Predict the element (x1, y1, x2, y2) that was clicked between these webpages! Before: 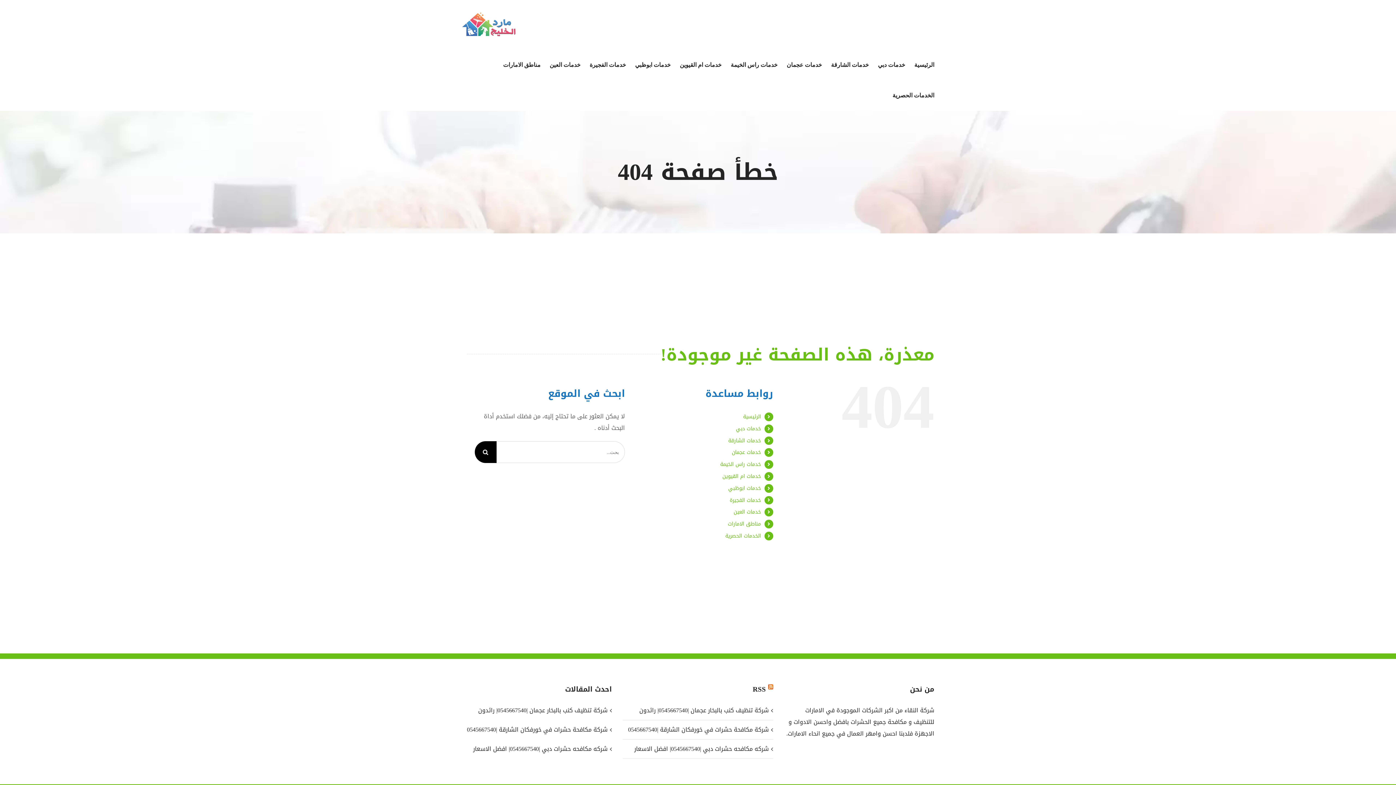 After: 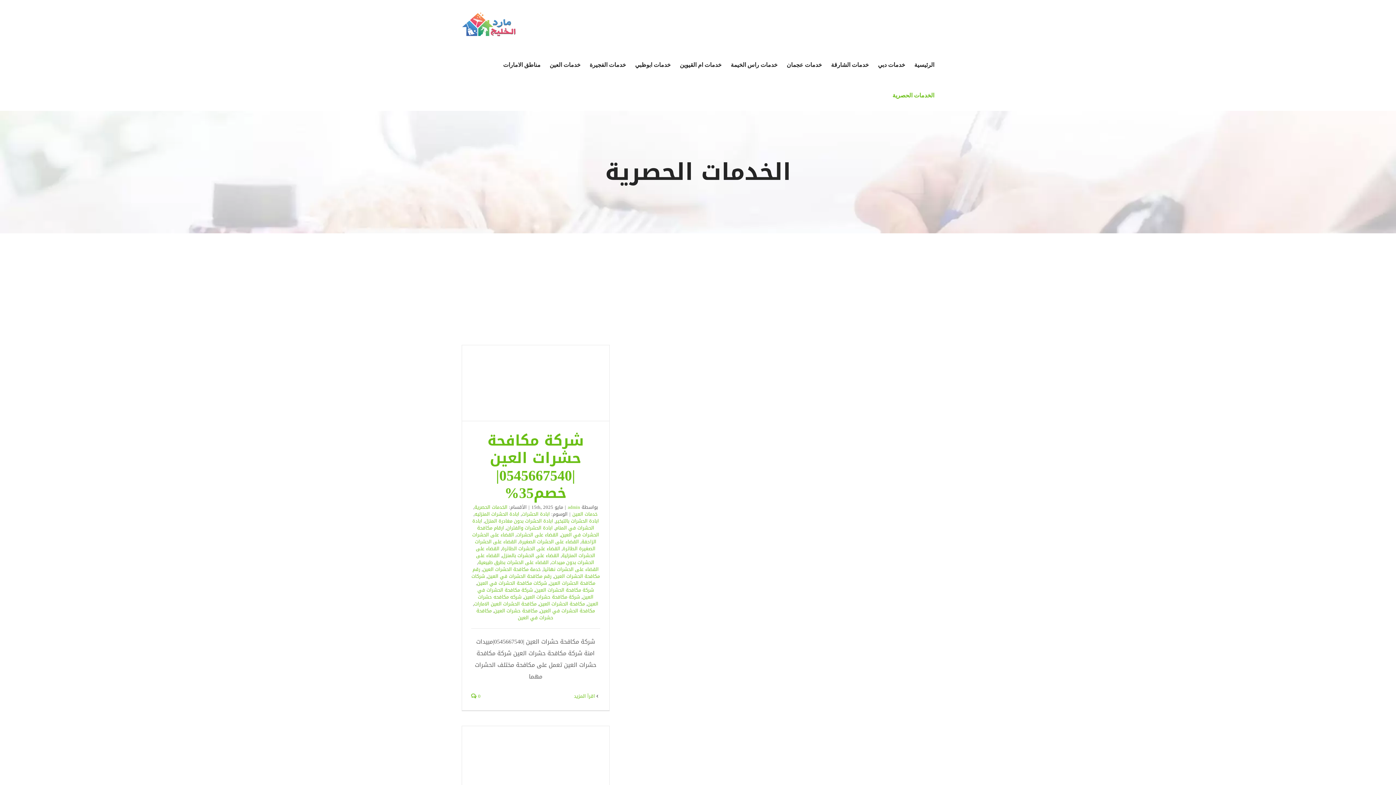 Action: bbox: (725, 531, 761, 541) label: الخدمات الحصرية